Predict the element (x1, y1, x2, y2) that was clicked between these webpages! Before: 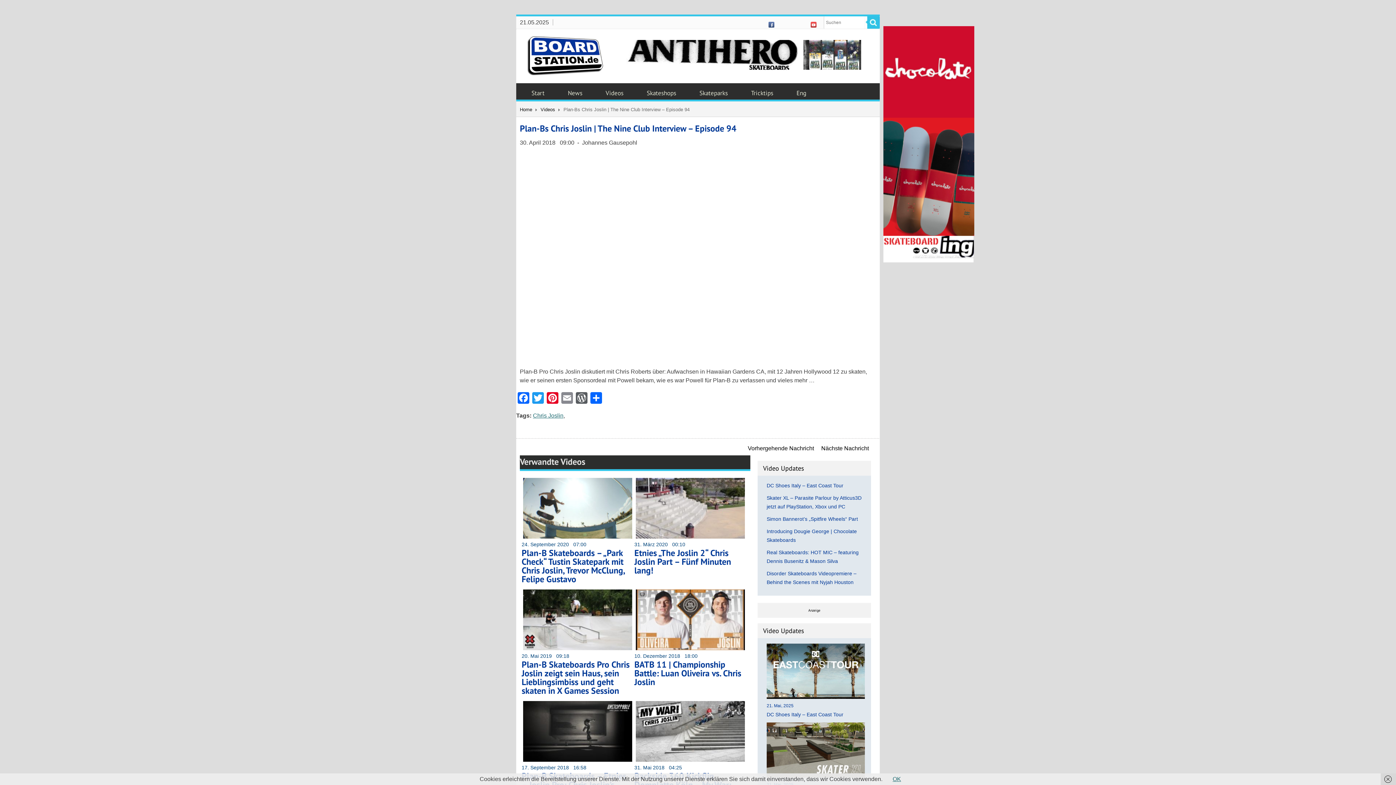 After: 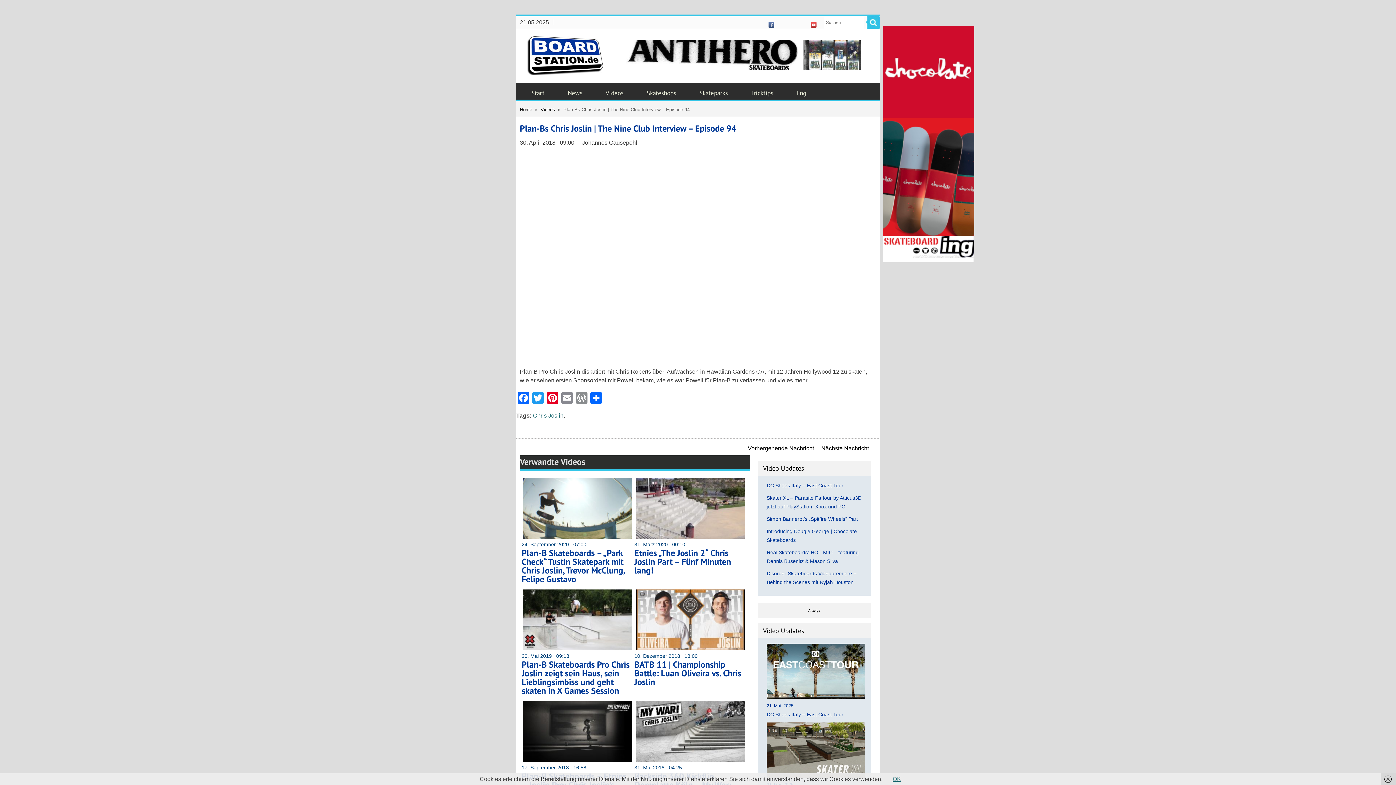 Action: label: WordPress bbox: (574, 392, 589, 405)